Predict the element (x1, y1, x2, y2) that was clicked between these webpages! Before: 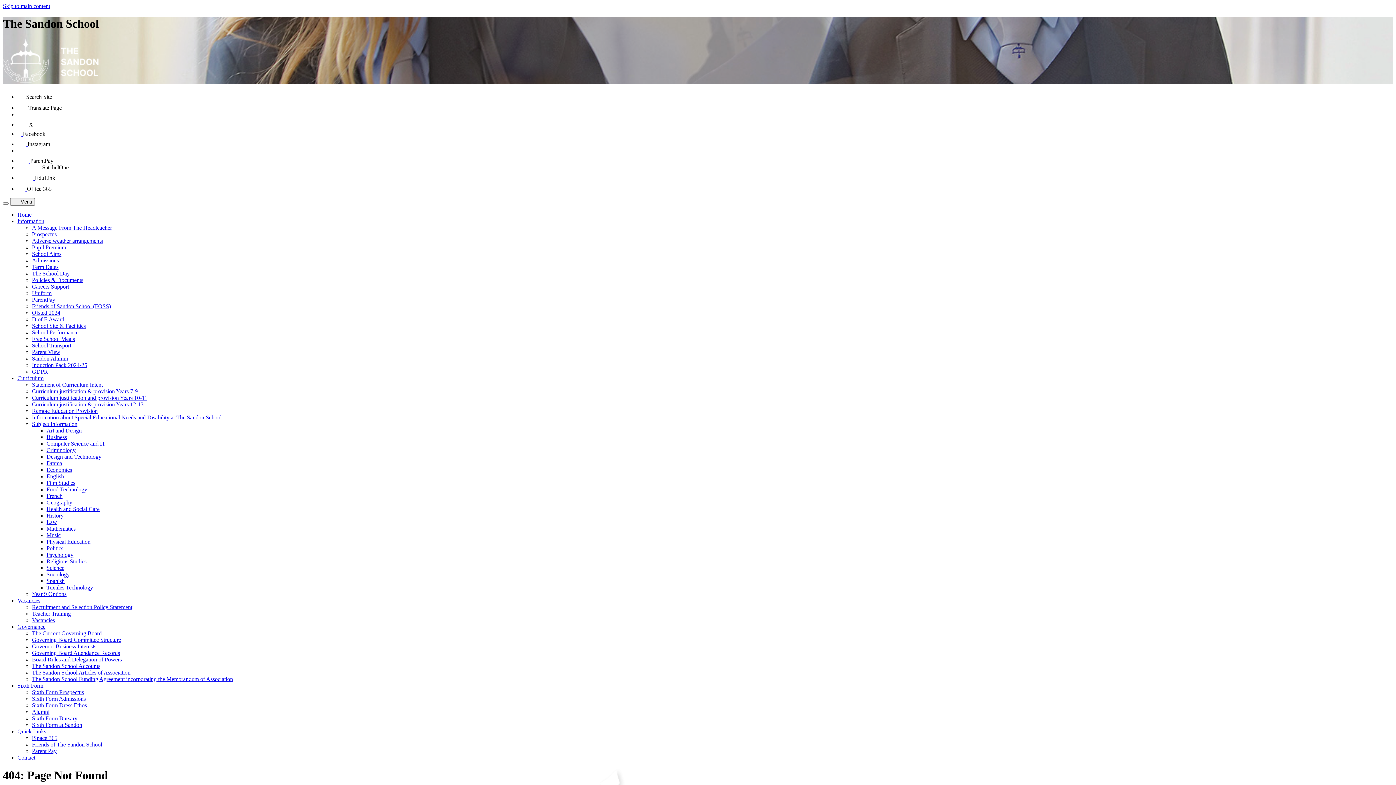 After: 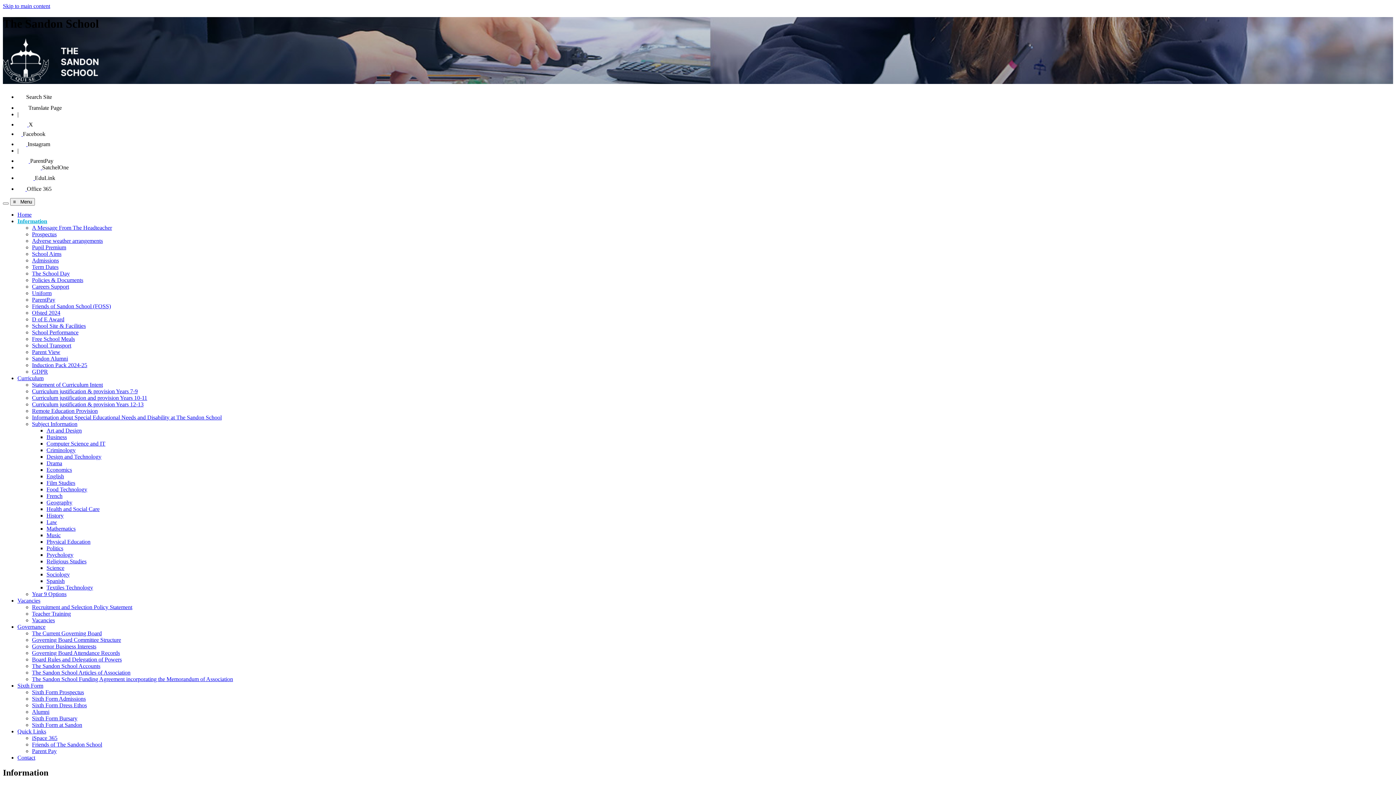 Action: label: School Transport bbox: (32, 342, 71, 348)